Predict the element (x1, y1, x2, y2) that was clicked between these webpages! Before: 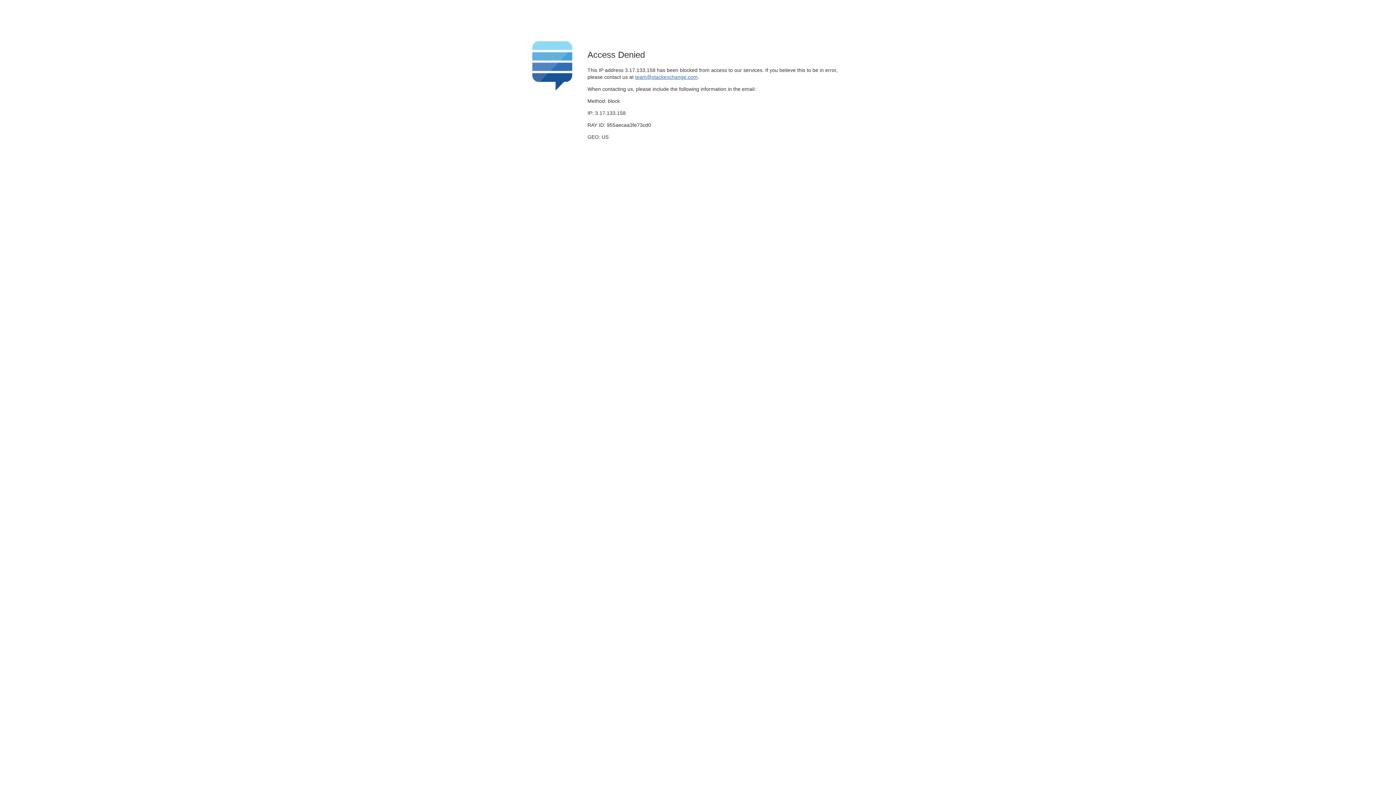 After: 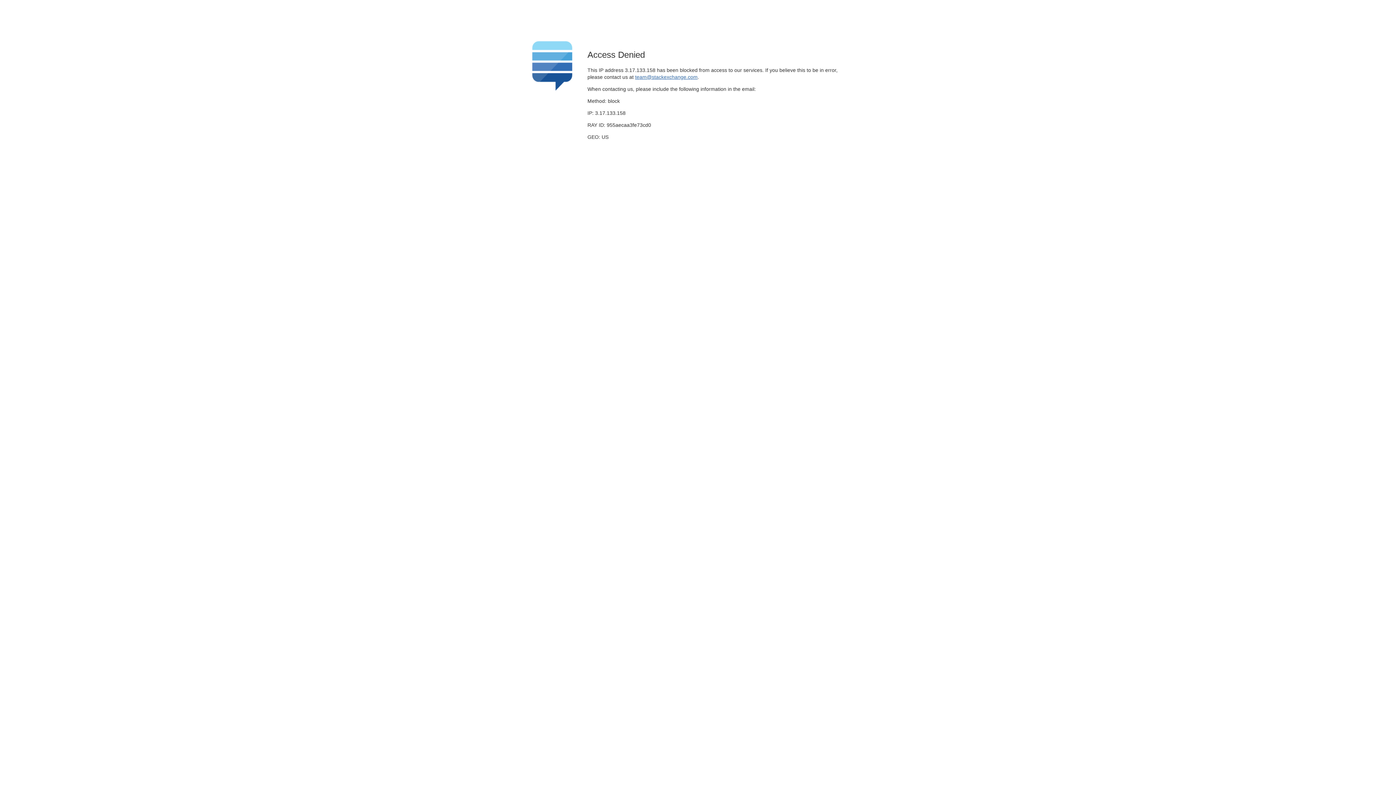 Action: label: team@stackexchange.com bbox: (635, 74, 697, 79)